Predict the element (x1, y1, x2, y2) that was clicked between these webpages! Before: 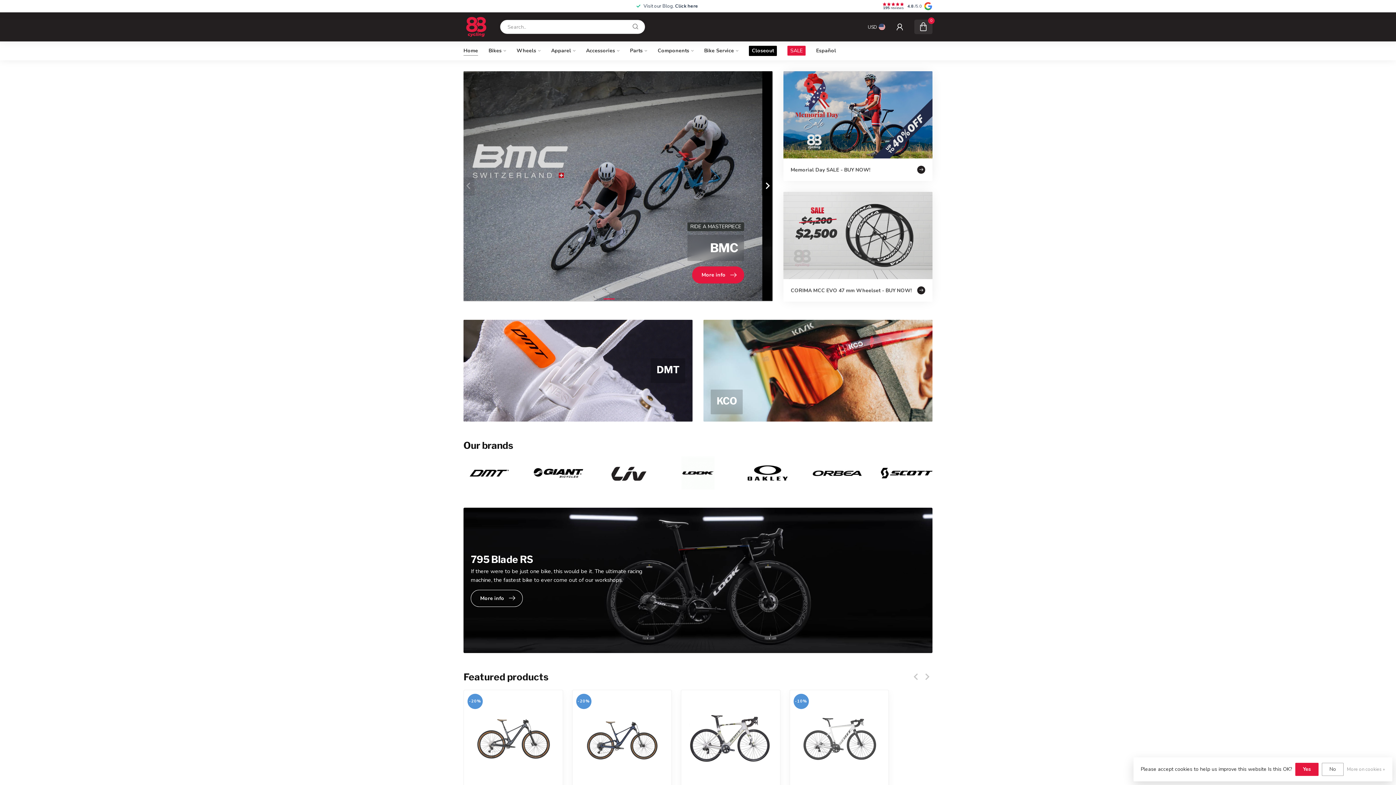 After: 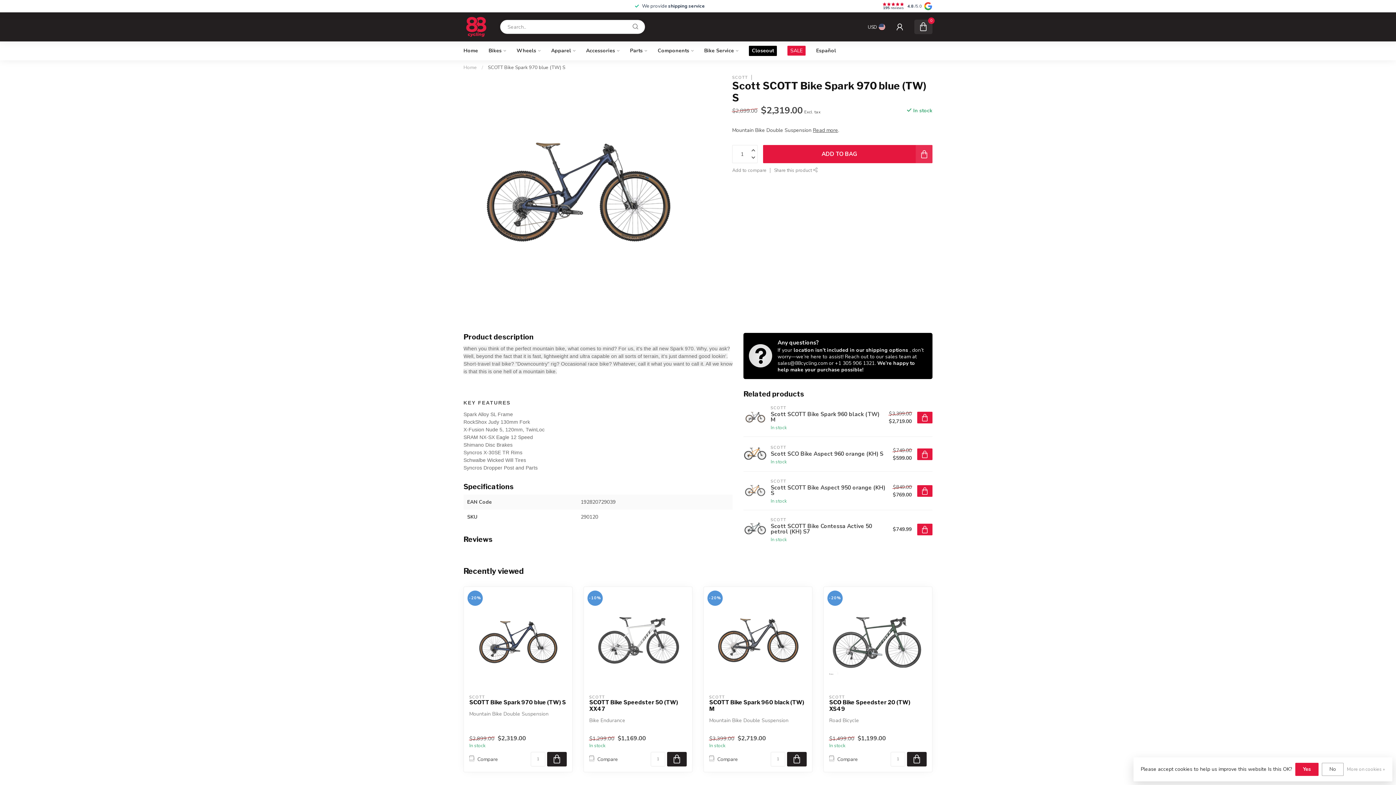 Action: bbox: (578, 695, 666, 783)